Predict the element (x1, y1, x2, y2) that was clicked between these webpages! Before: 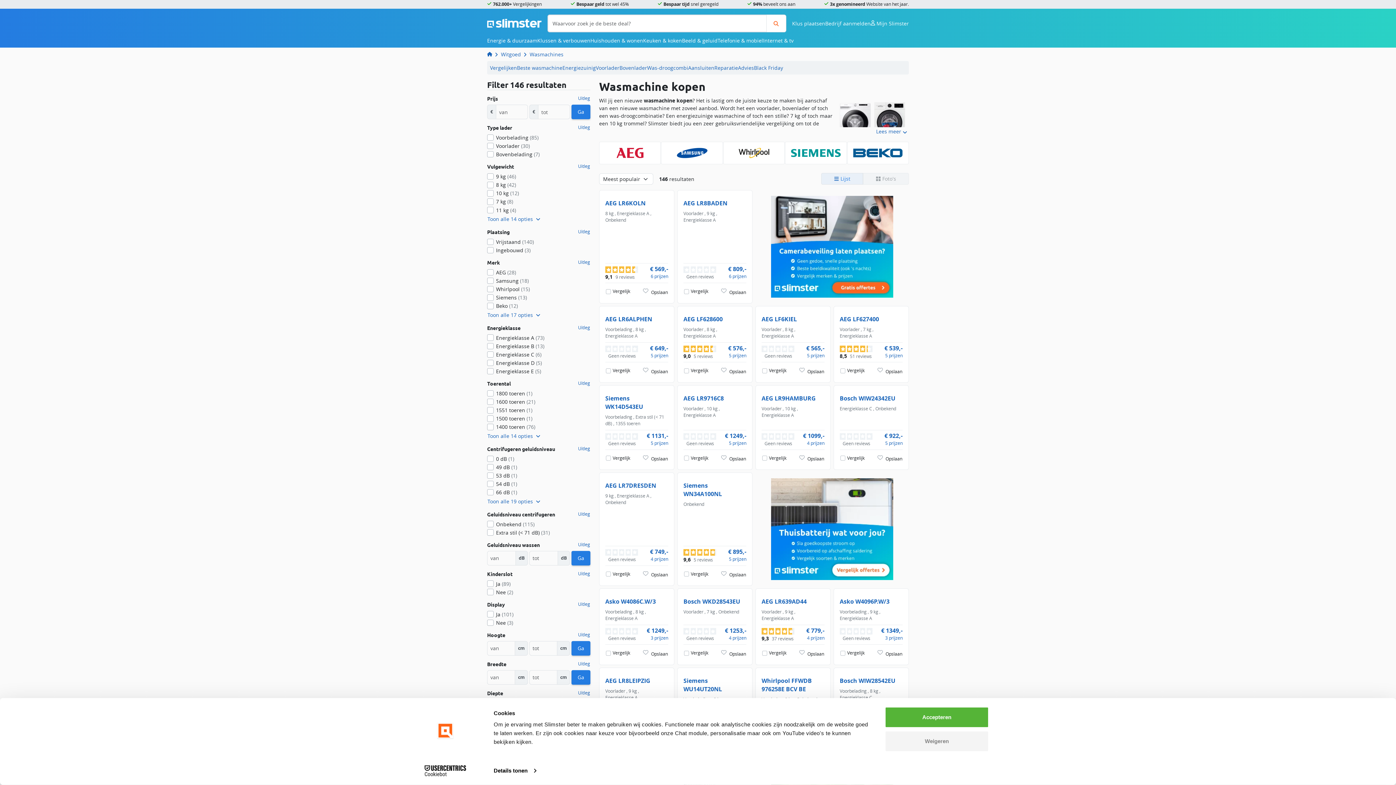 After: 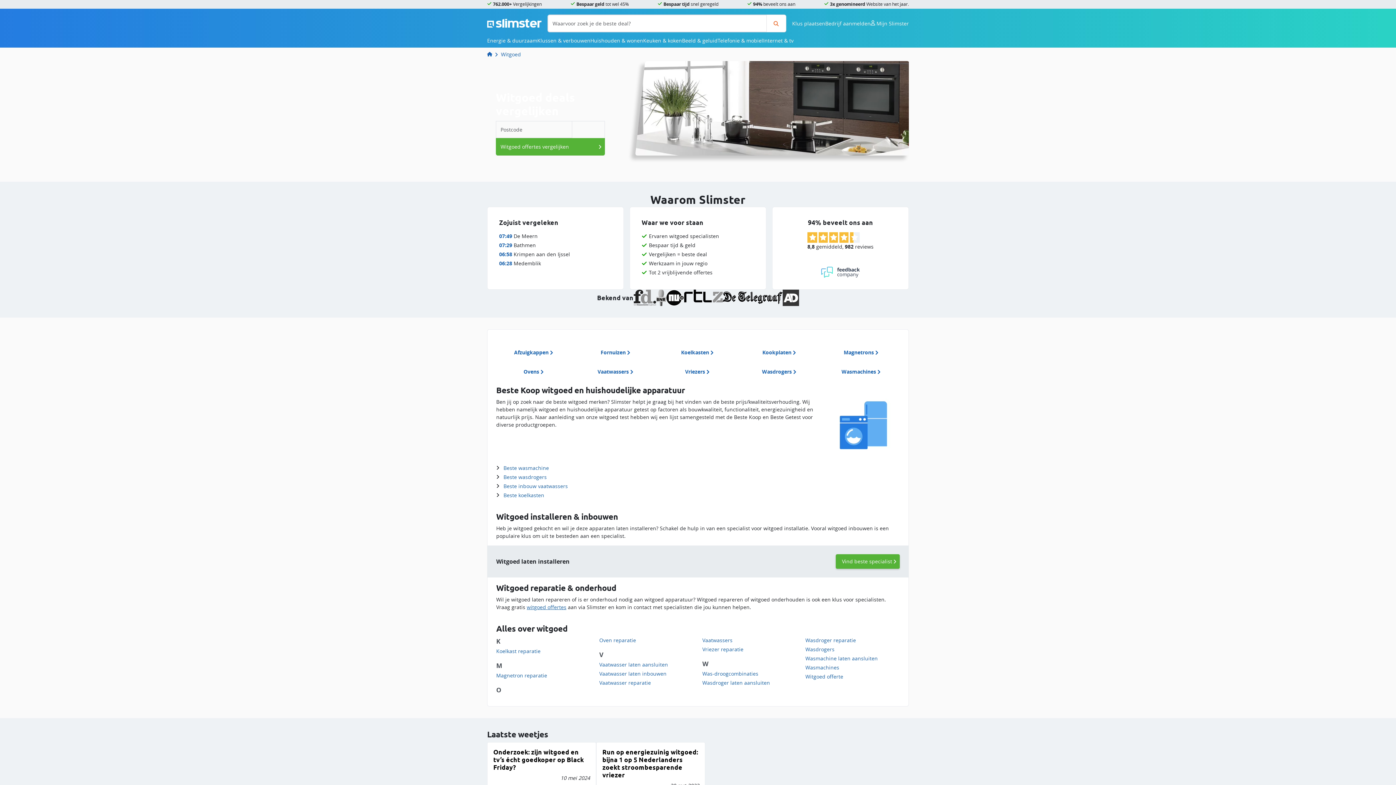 Action: label: Witgoed bbox: (498, 47, 526, 61)